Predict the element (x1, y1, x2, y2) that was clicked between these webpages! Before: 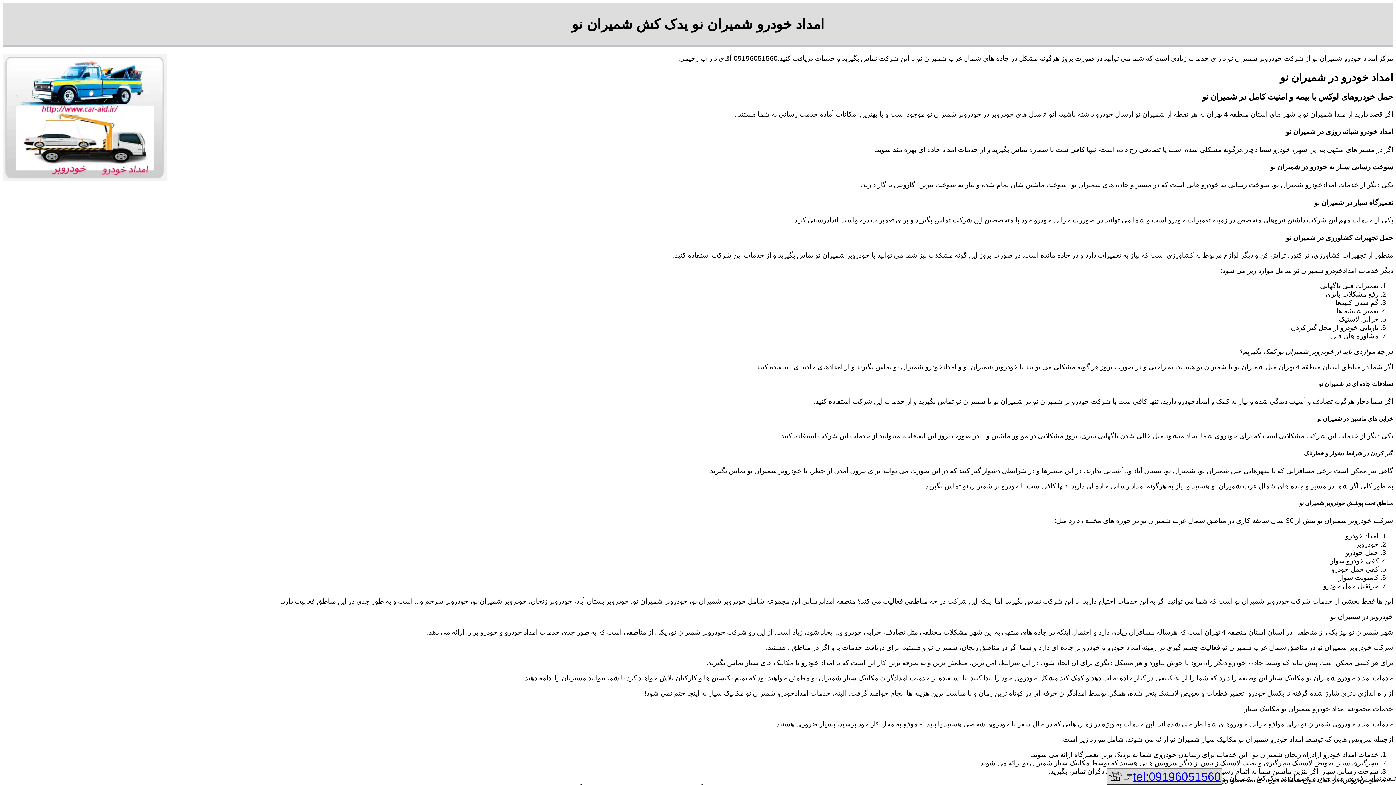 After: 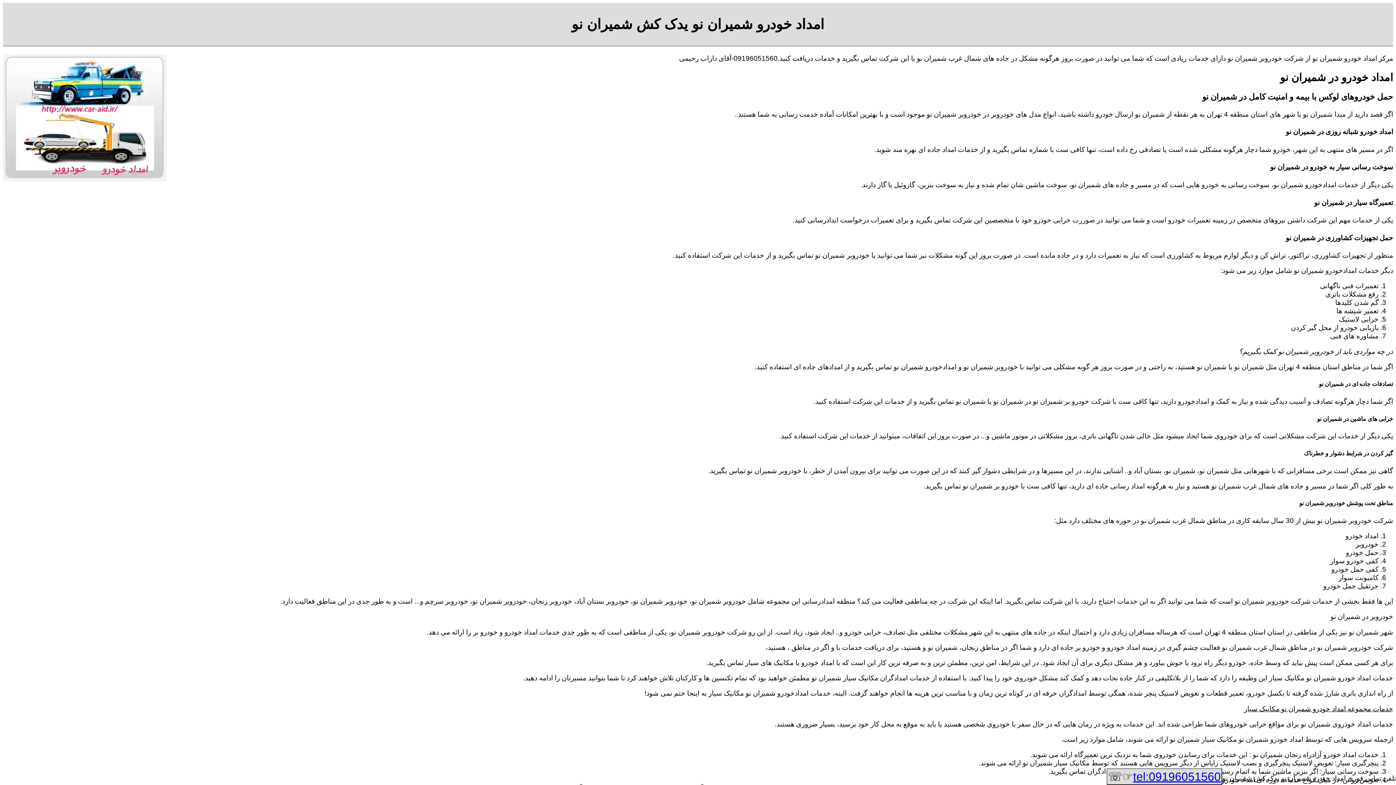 Action: bbox: (1106, 768, 1222, 785) label: tel:09196051560☞☏